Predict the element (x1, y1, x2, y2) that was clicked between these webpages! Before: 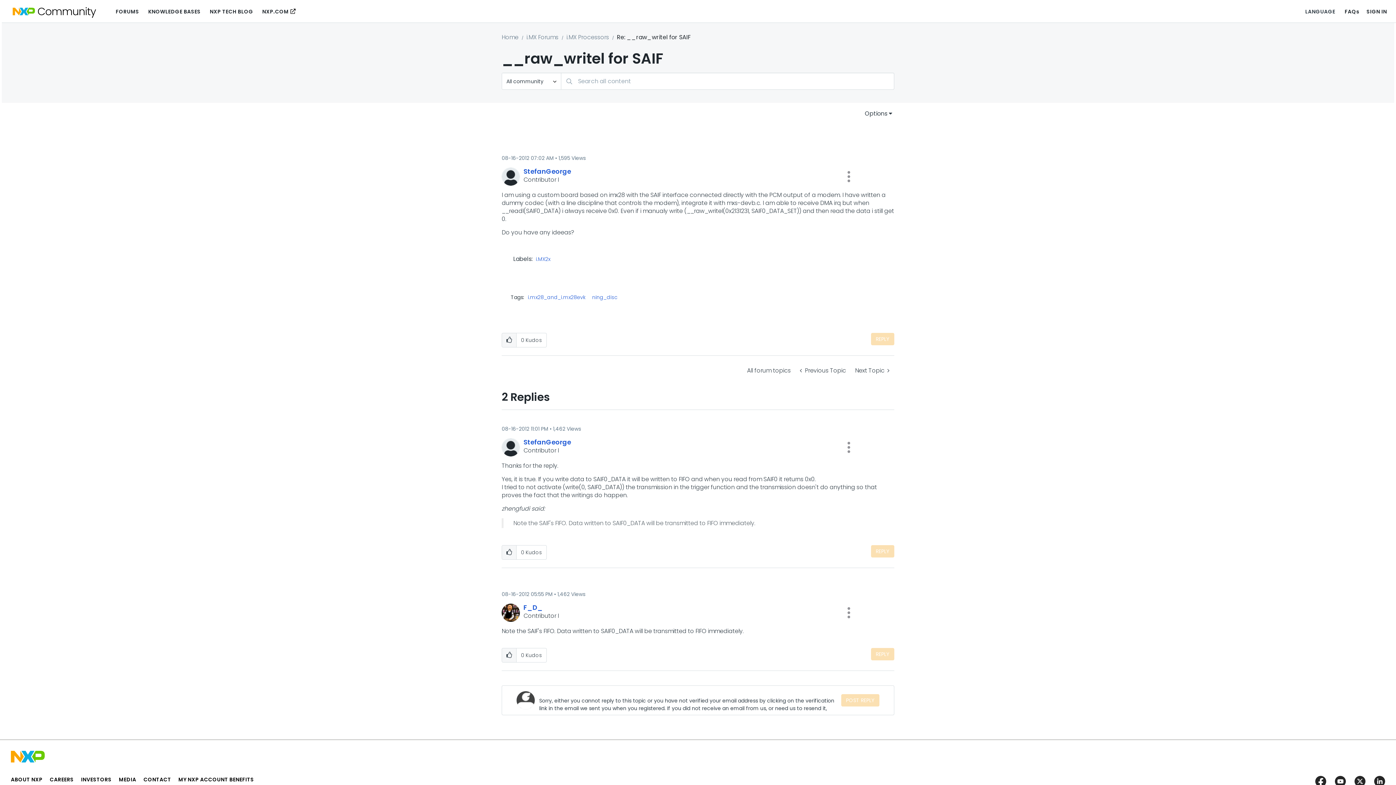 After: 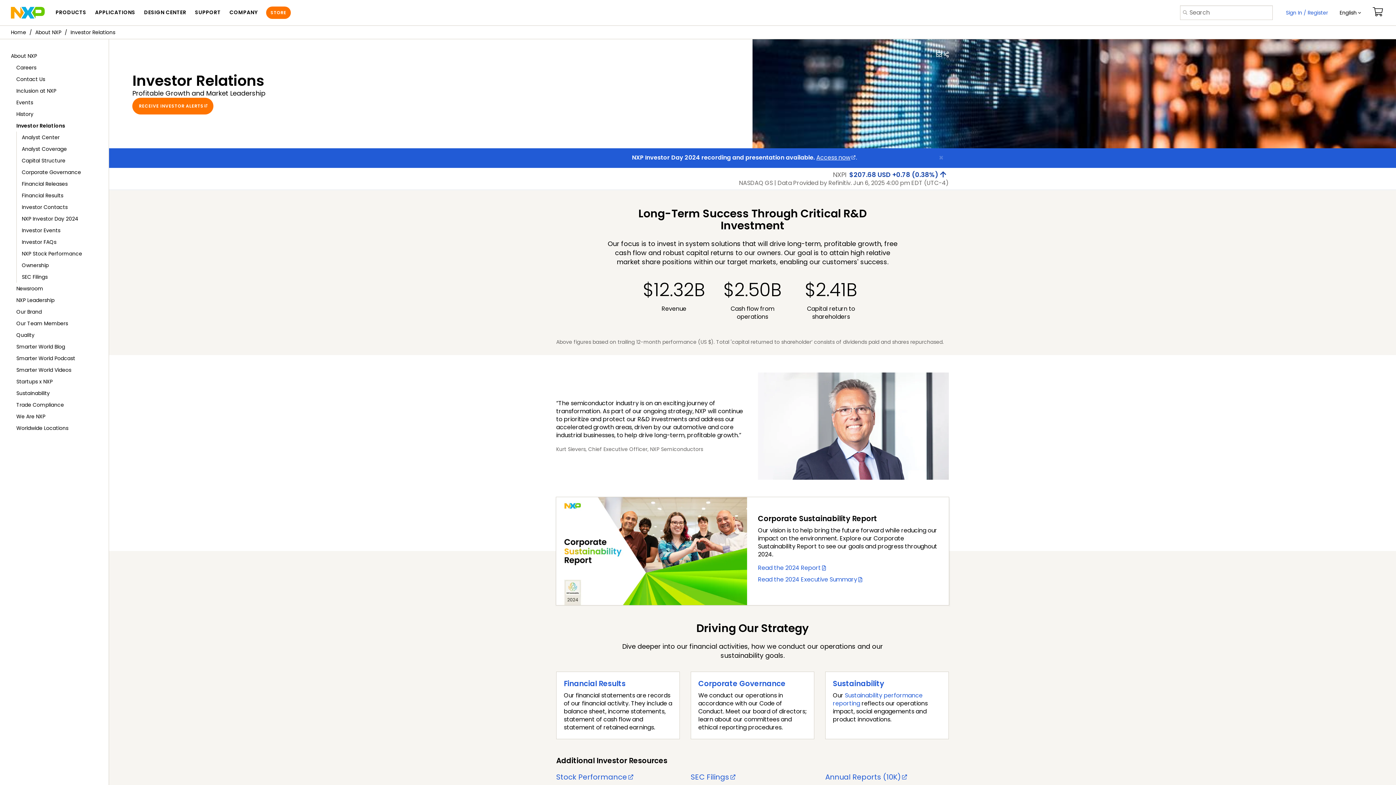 Action: bbox: (81, 776, 111, 783) label: INVESTORS